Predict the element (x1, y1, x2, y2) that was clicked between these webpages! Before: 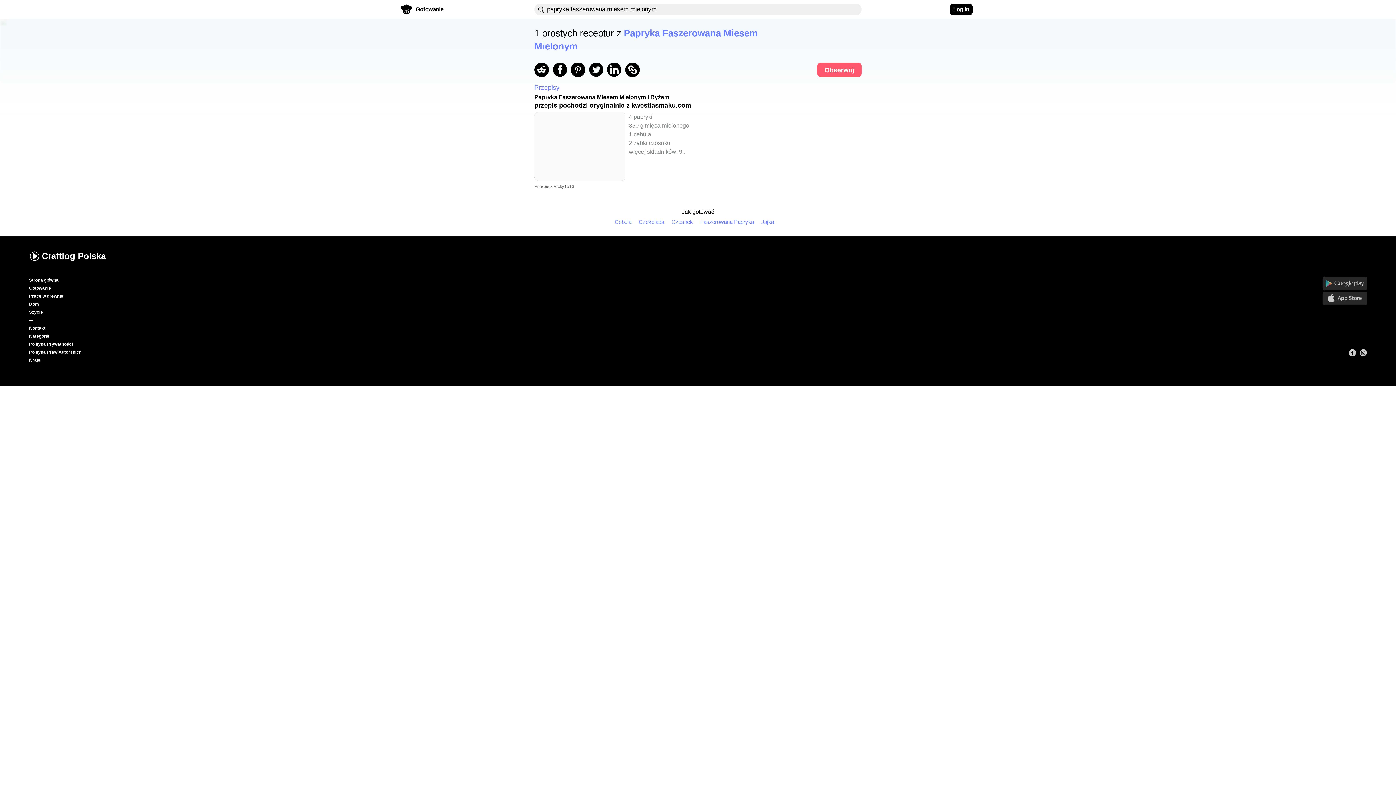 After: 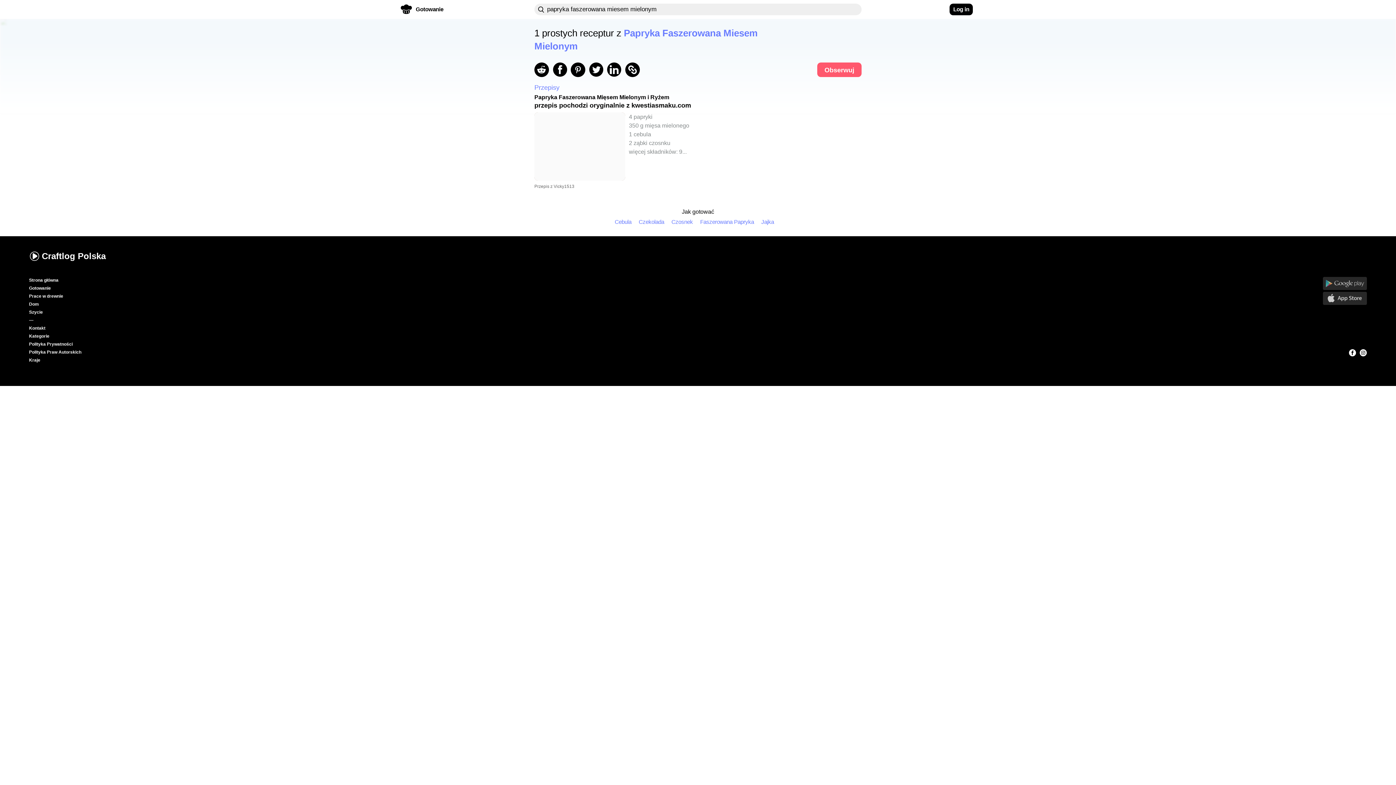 Action: bbox: (1345, 349, 1356, 362)